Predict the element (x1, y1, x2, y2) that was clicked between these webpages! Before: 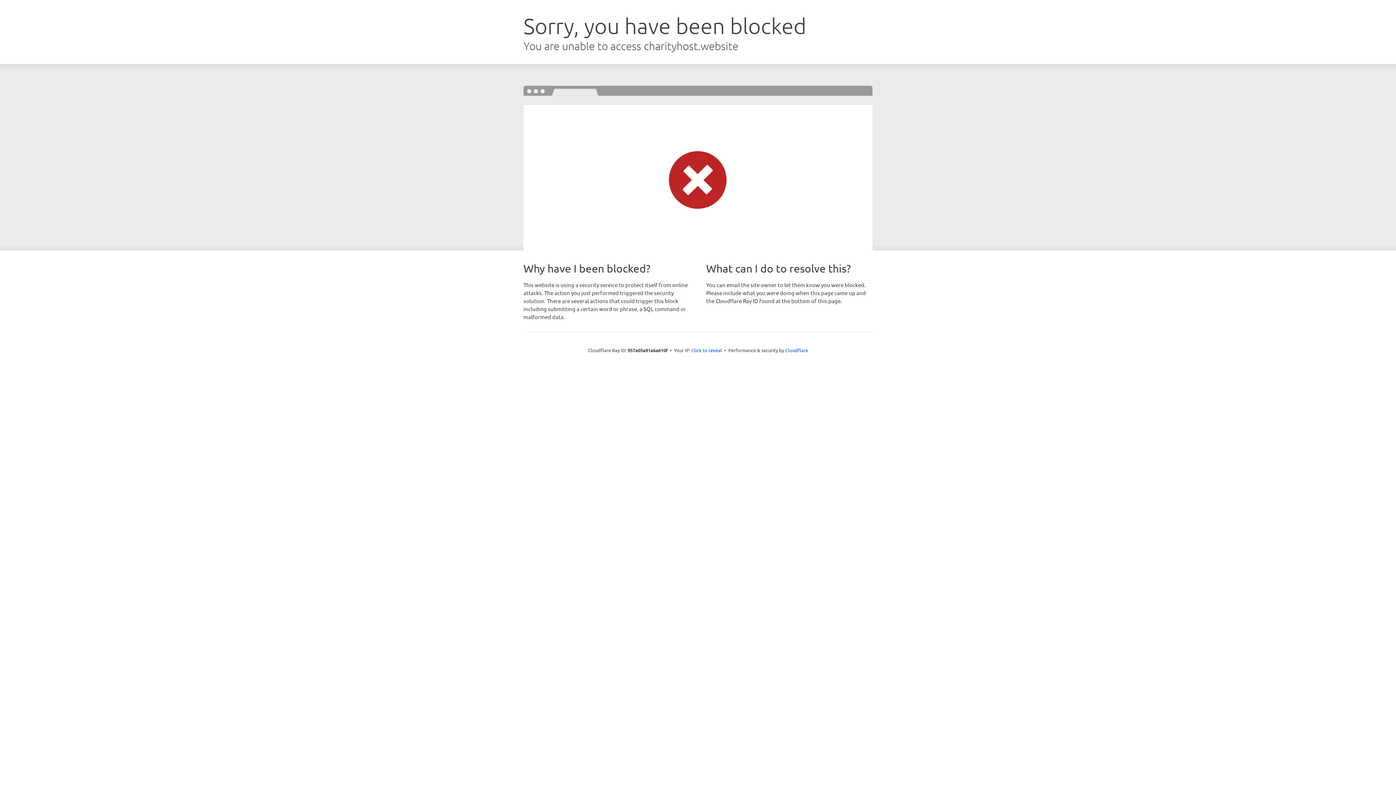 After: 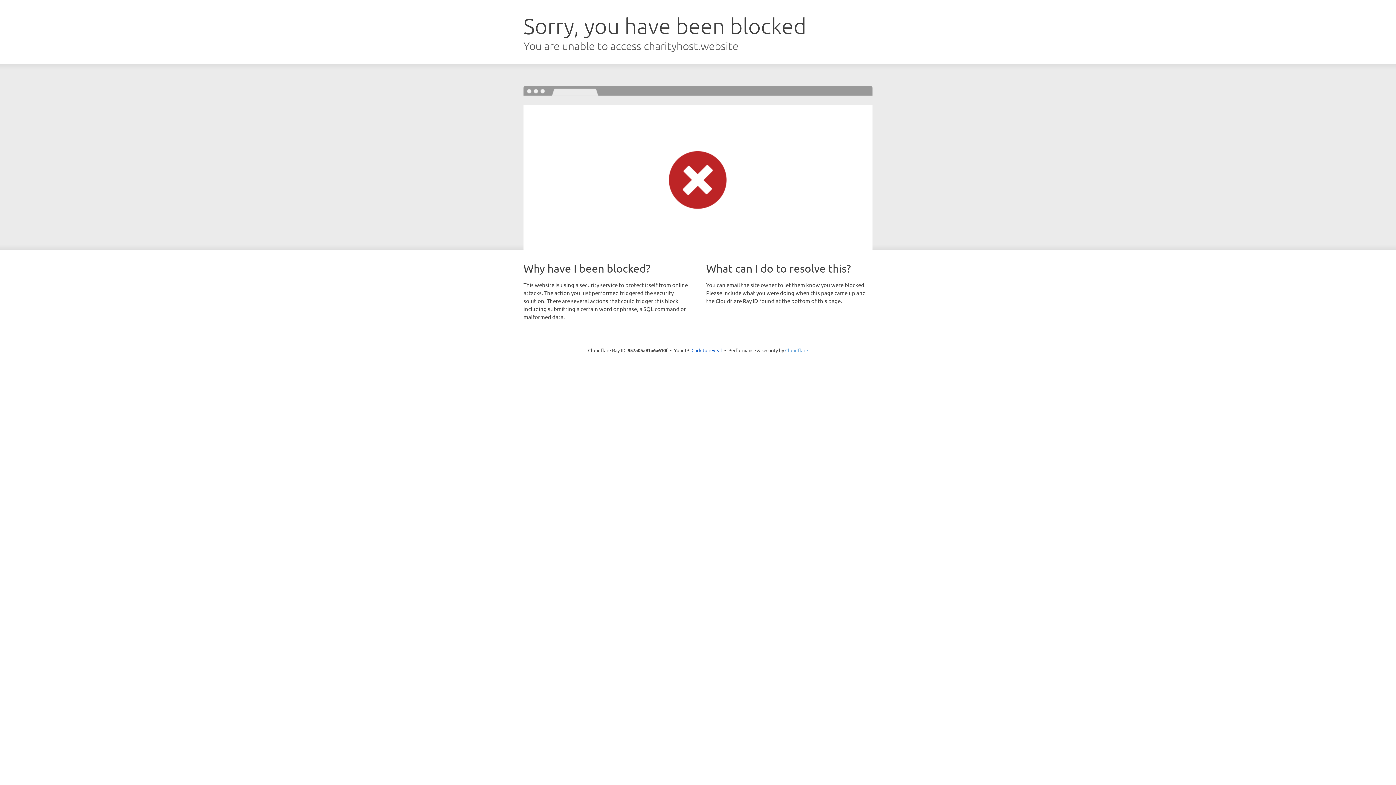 Action: label: Cloudflare bbox: (785, 347, 808, 353)